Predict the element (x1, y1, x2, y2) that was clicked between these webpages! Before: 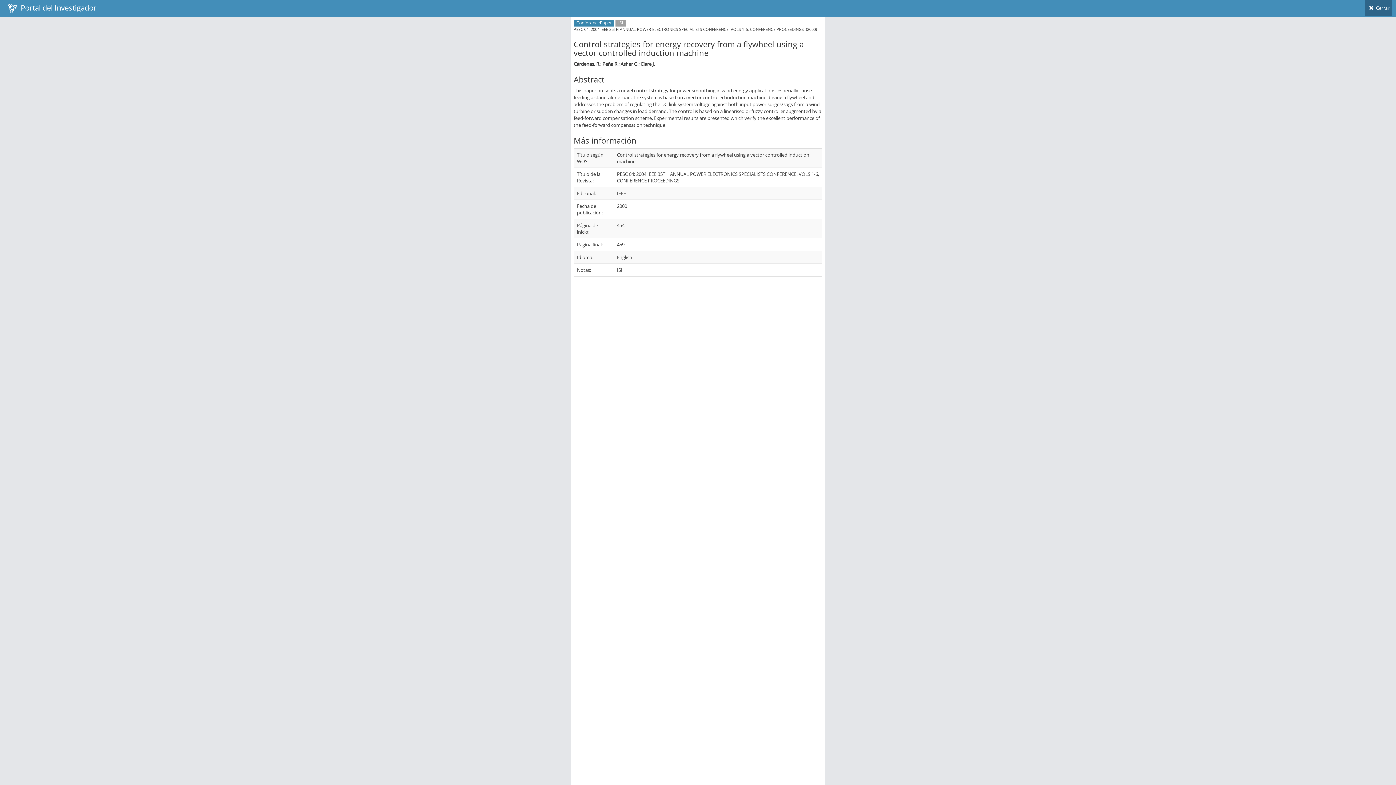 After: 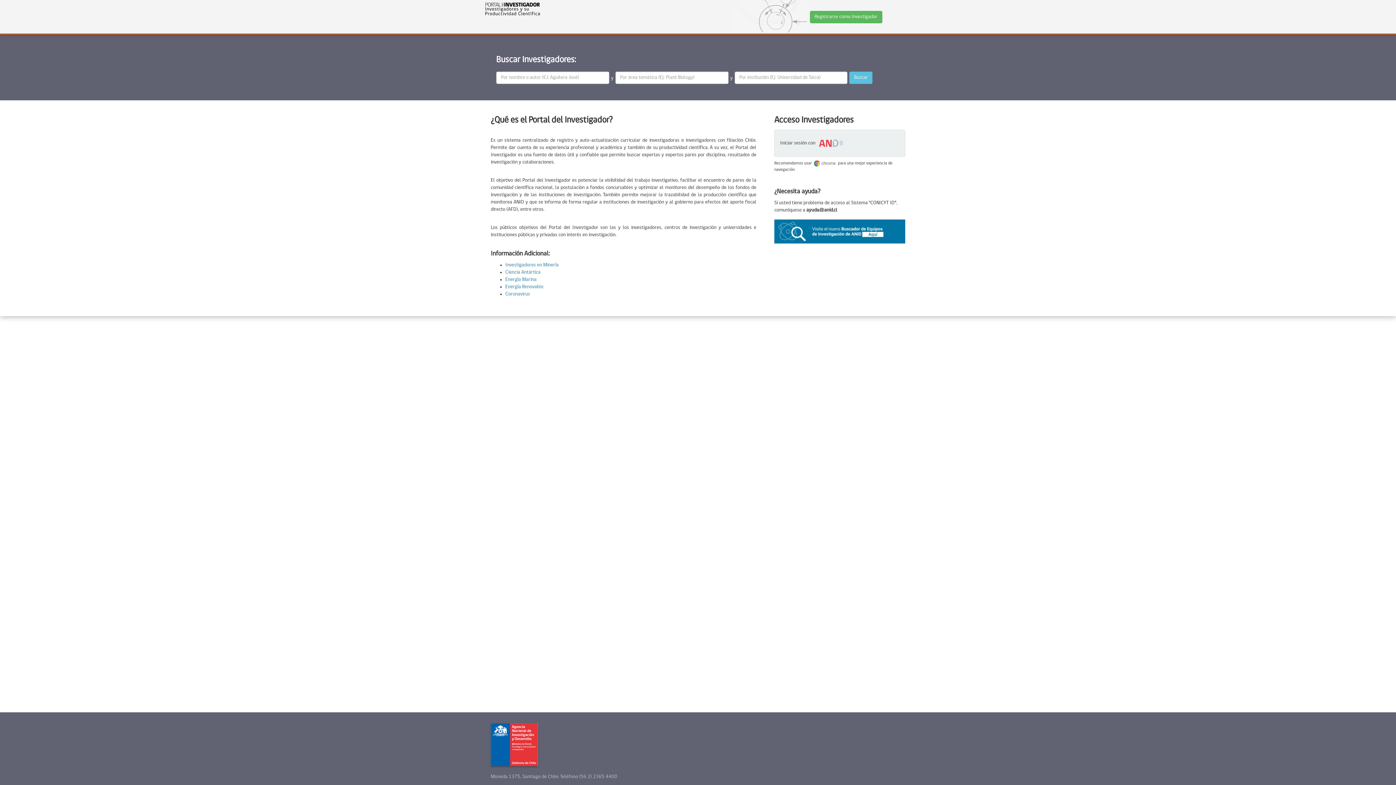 Action: bbox: (3, 0, 100, 16) label:   Portal del Investigador